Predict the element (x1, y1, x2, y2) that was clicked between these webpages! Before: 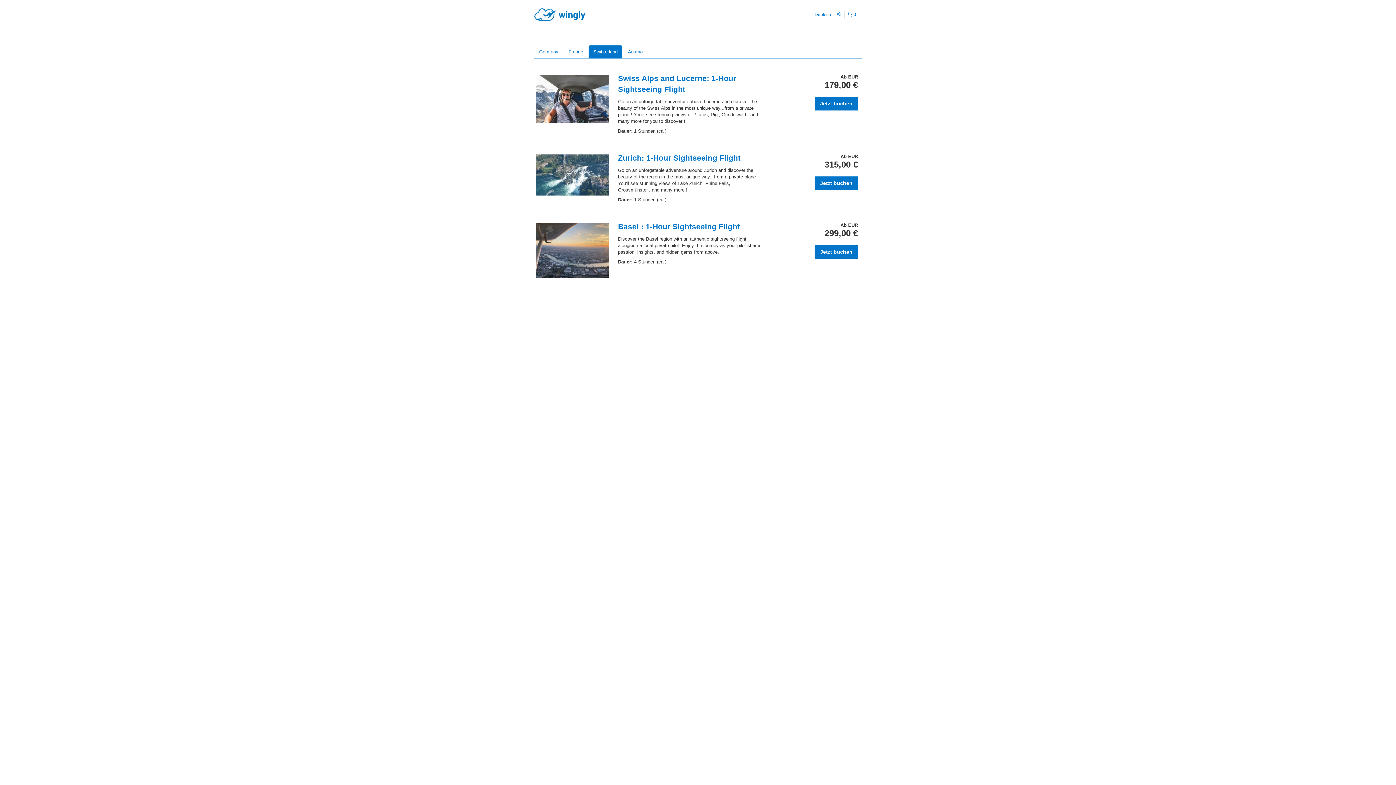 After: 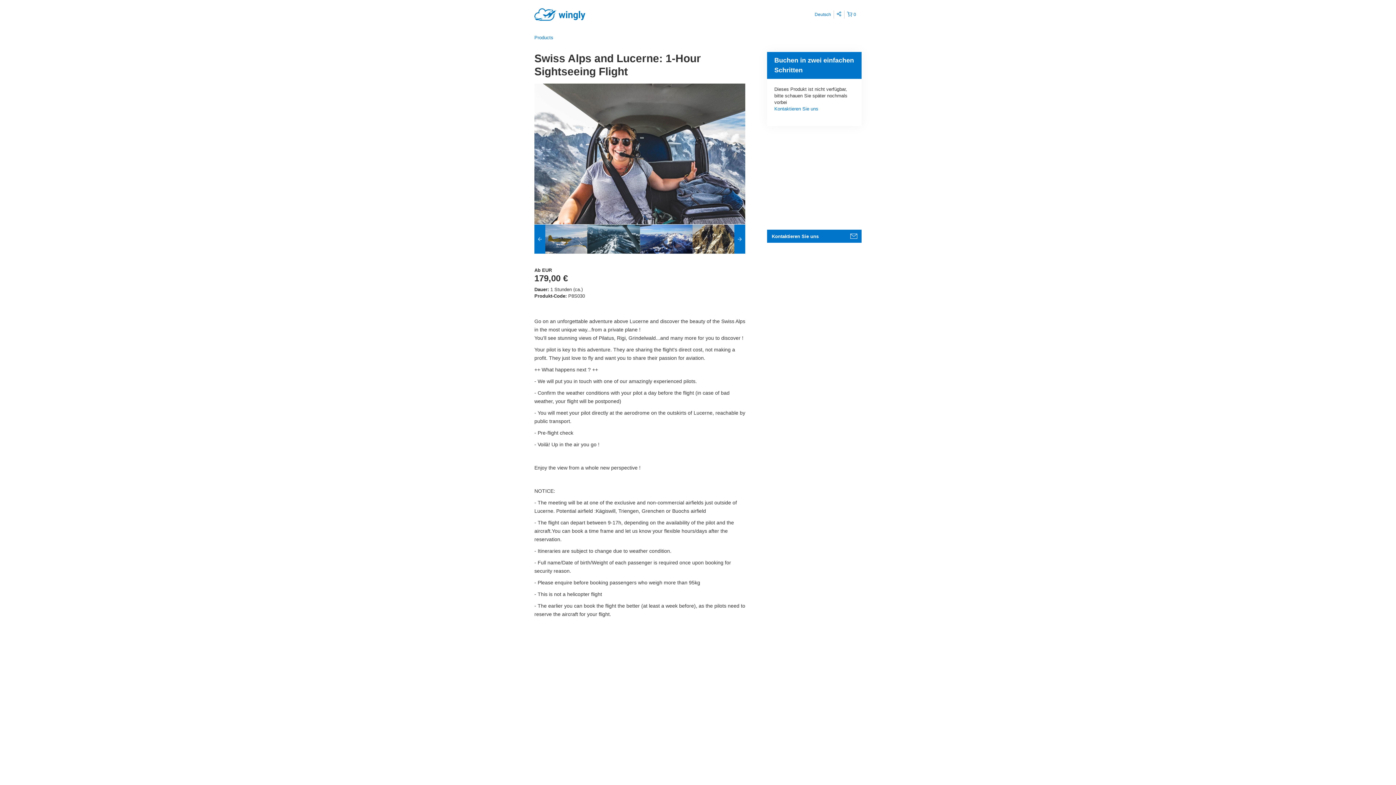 Action: bbox: (814, 96, 858, 110) label: Jetzt buchen